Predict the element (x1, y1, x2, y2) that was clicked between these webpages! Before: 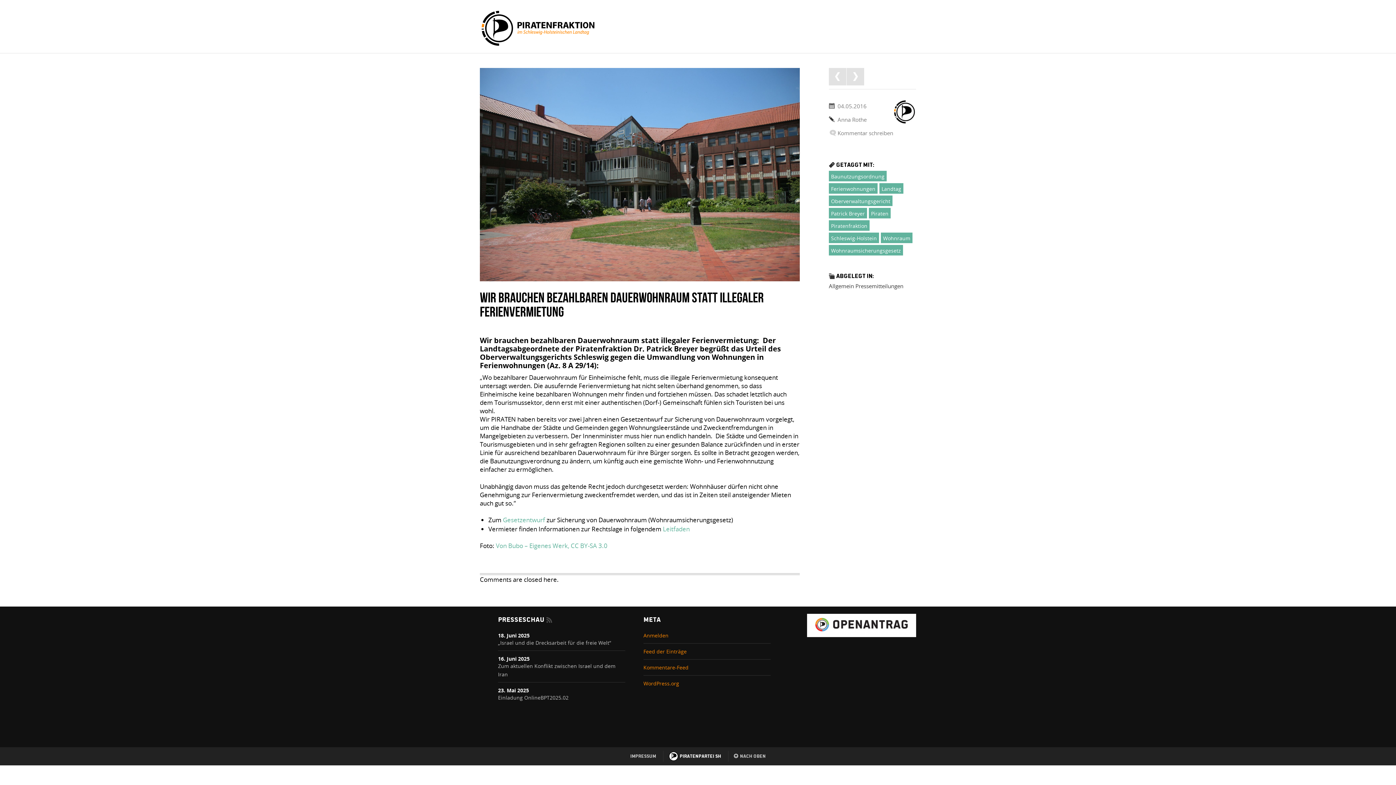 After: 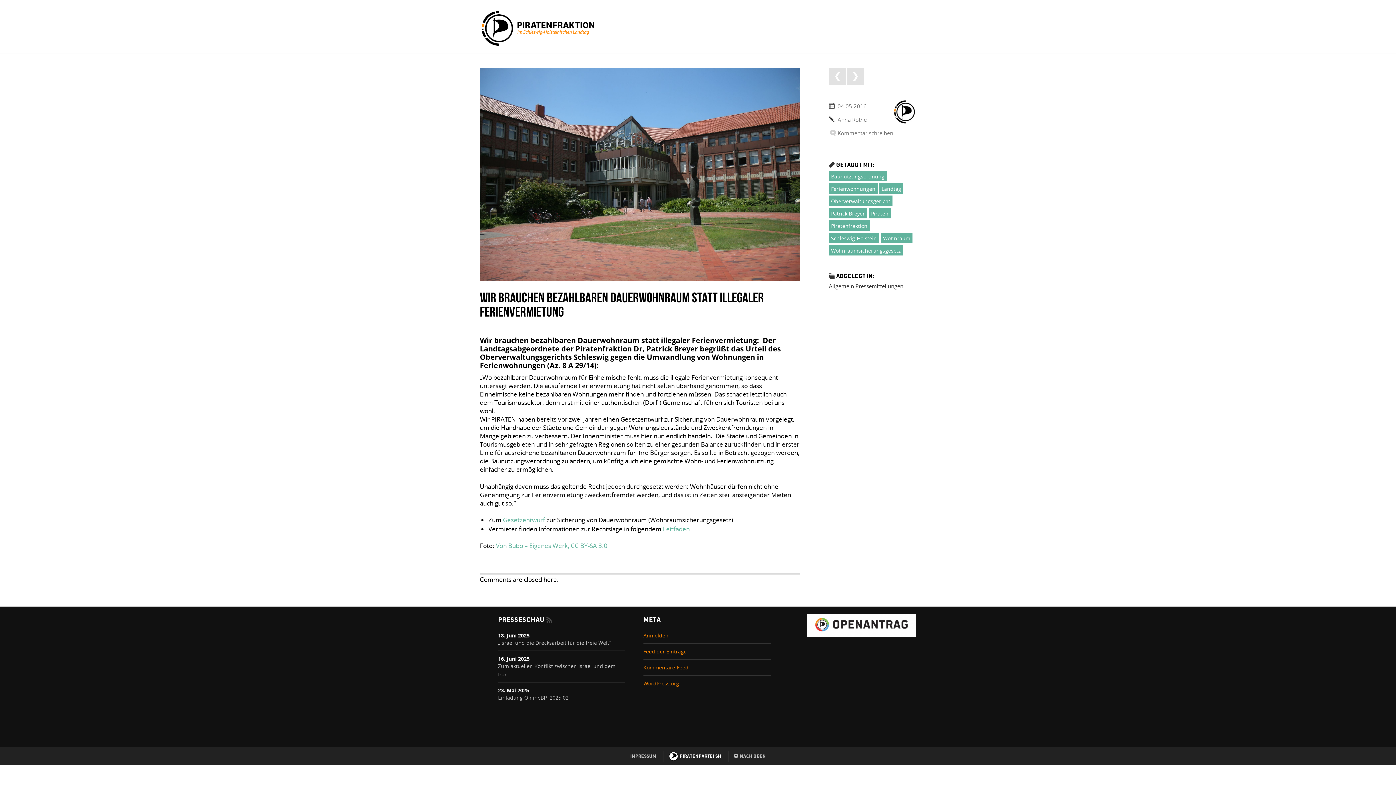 Action: label: Leitfaden bbox: (663, 525, 689, 533)